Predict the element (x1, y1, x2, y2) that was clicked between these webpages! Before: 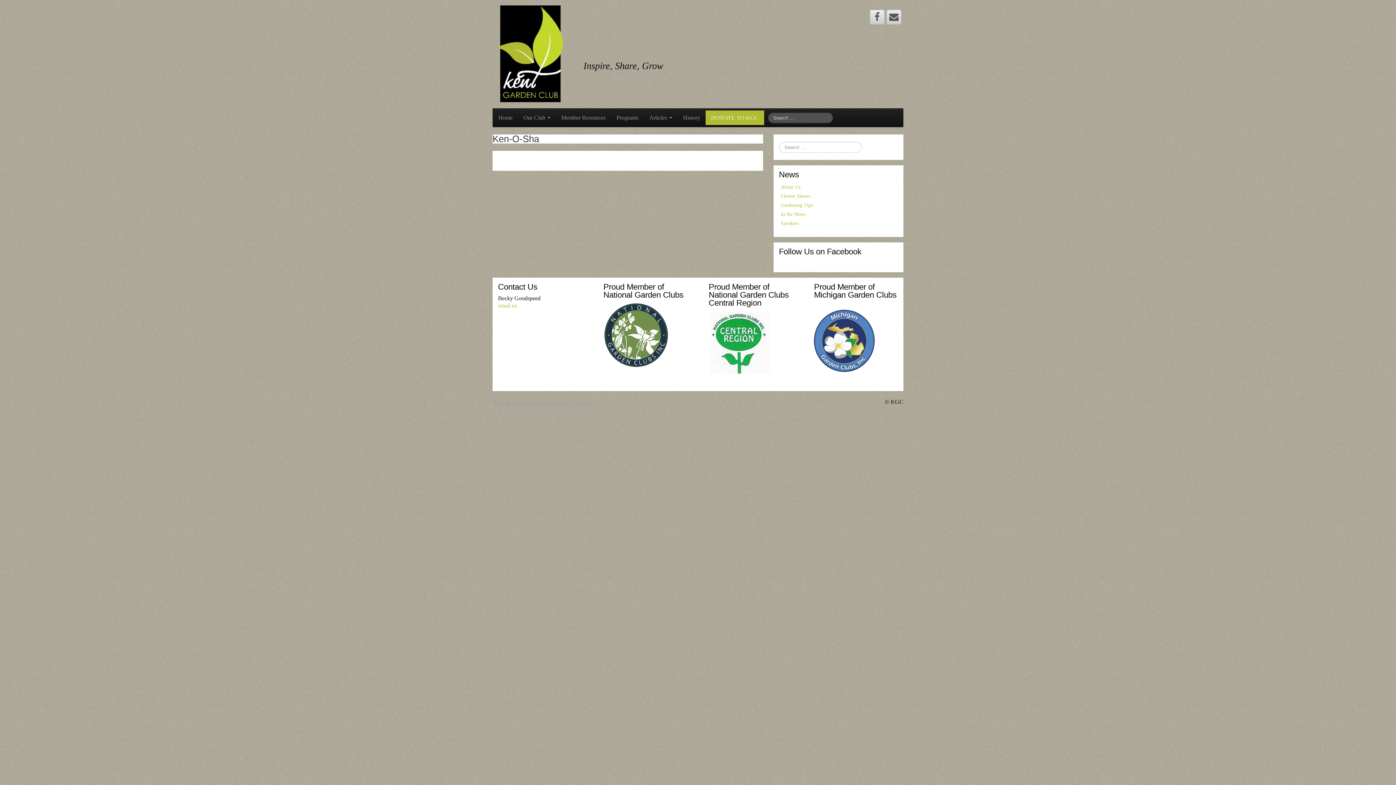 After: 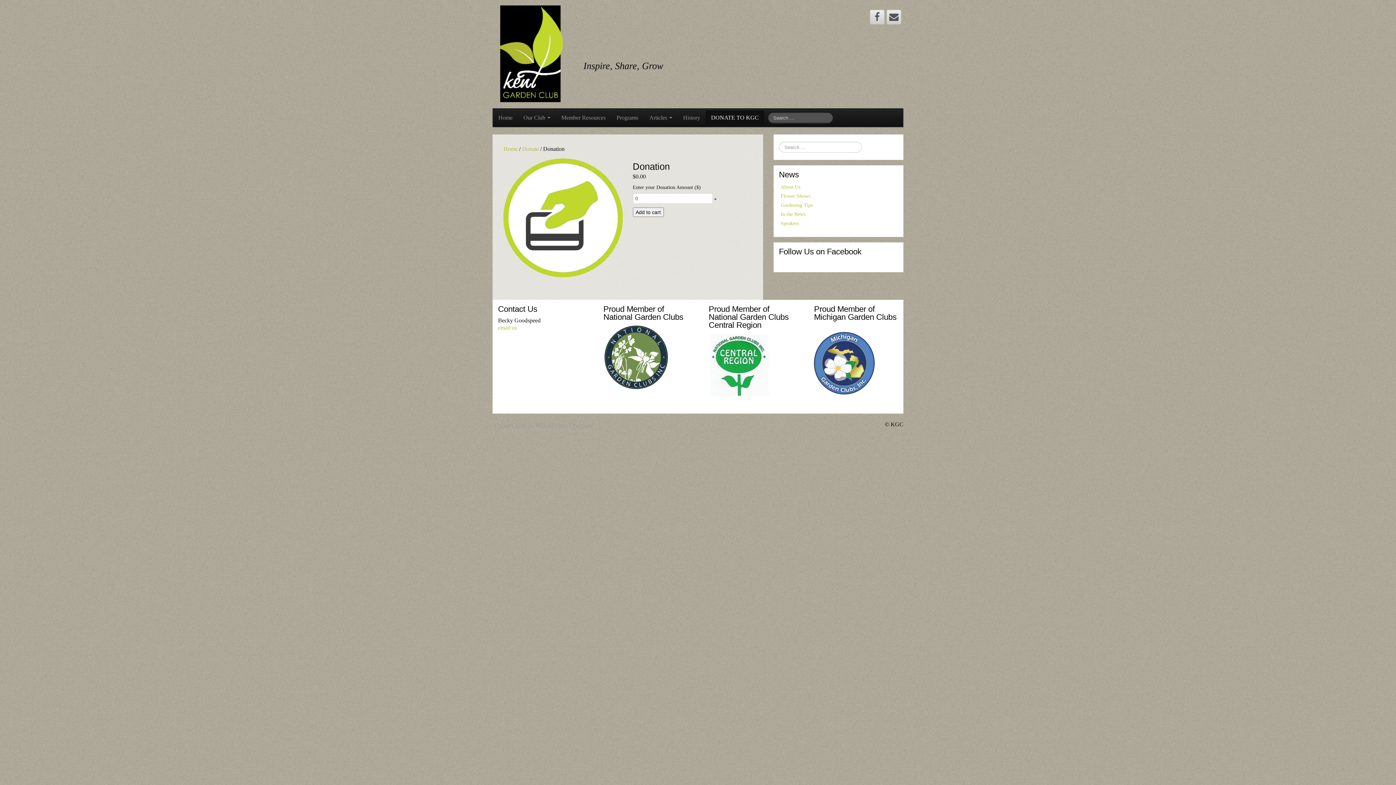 Action: bbox: (705, 110, 764, 125) label: DONATE TO KGC